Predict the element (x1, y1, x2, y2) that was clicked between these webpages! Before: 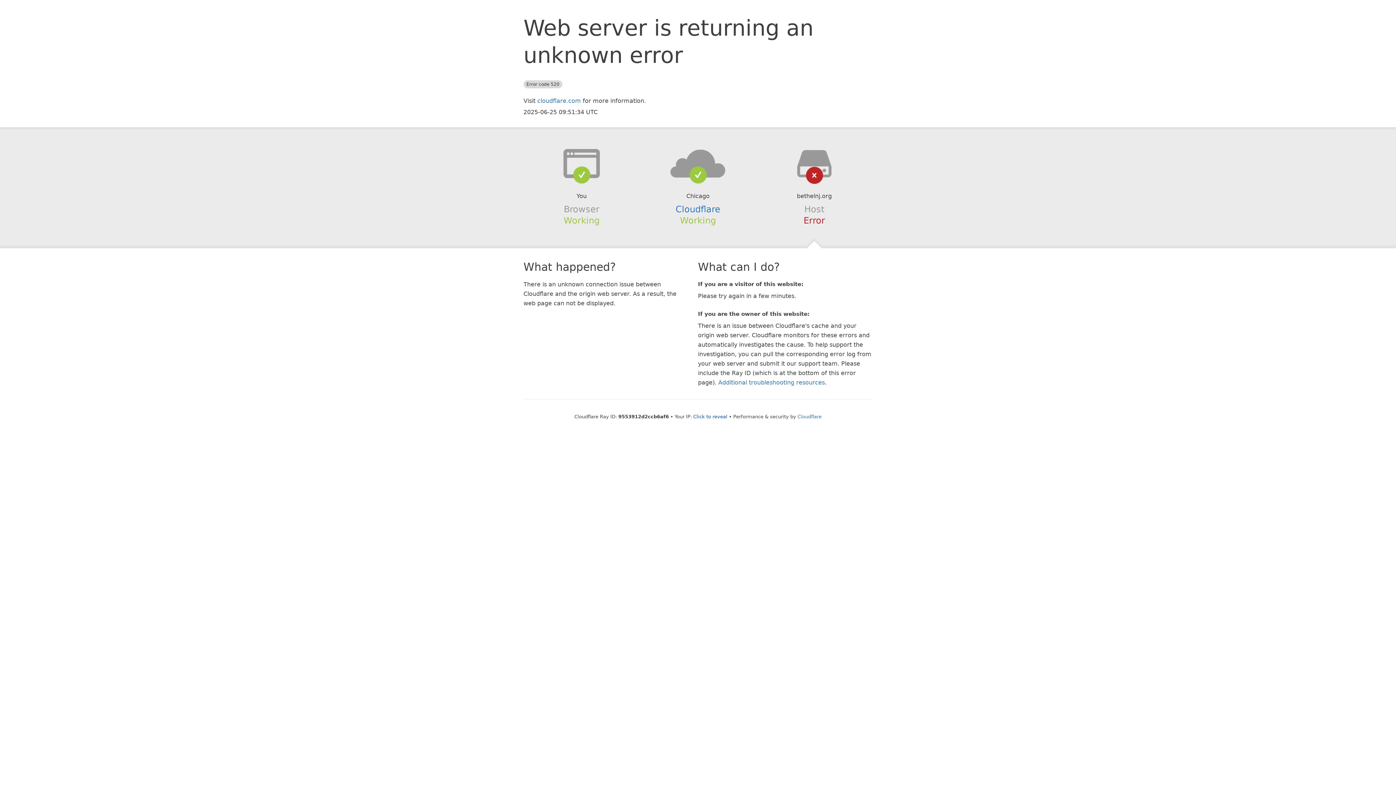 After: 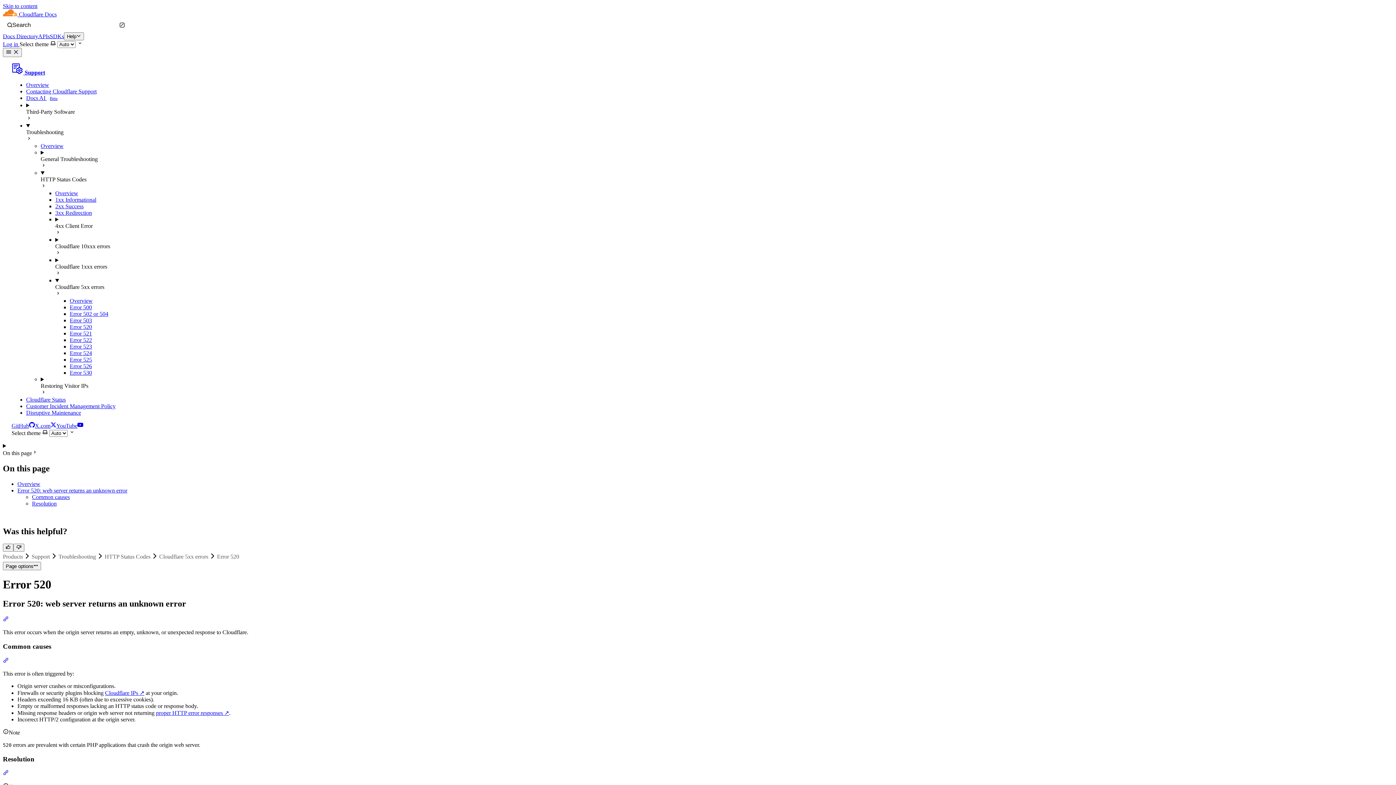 Action: bbox: (718, 379, 825, 386) label: Additional troubleshooting resources